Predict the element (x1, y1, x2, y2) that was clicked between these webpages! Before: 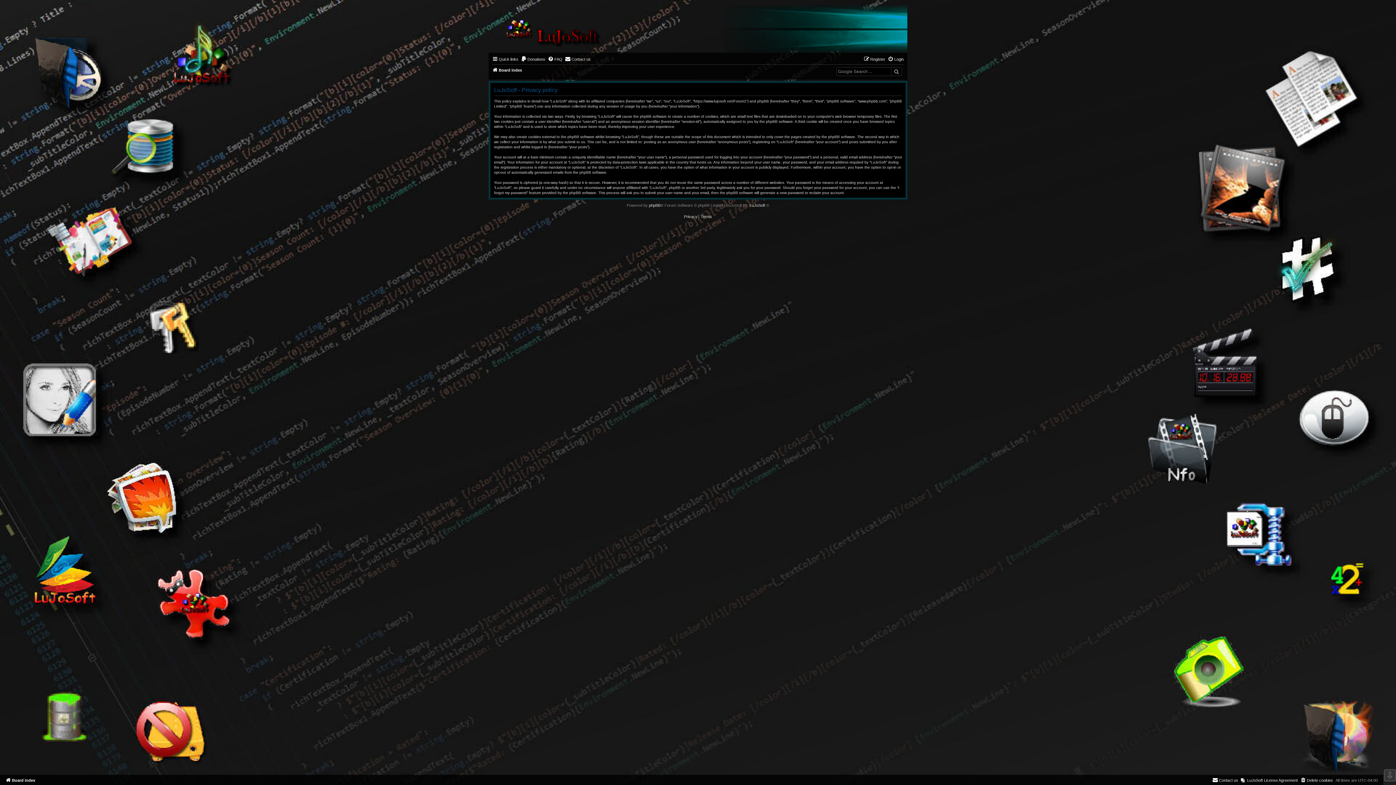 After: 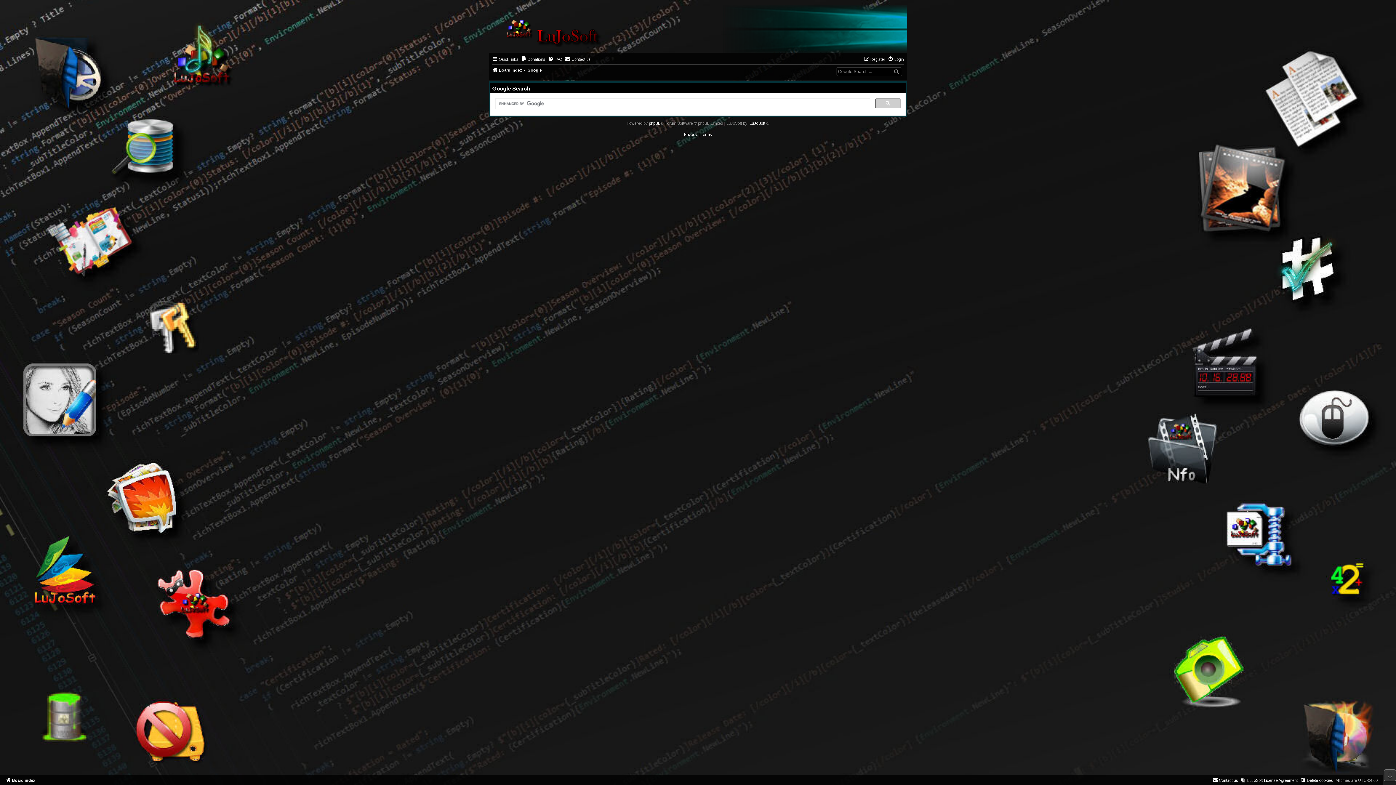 Action: bbox: (891, 67, 902, 76)